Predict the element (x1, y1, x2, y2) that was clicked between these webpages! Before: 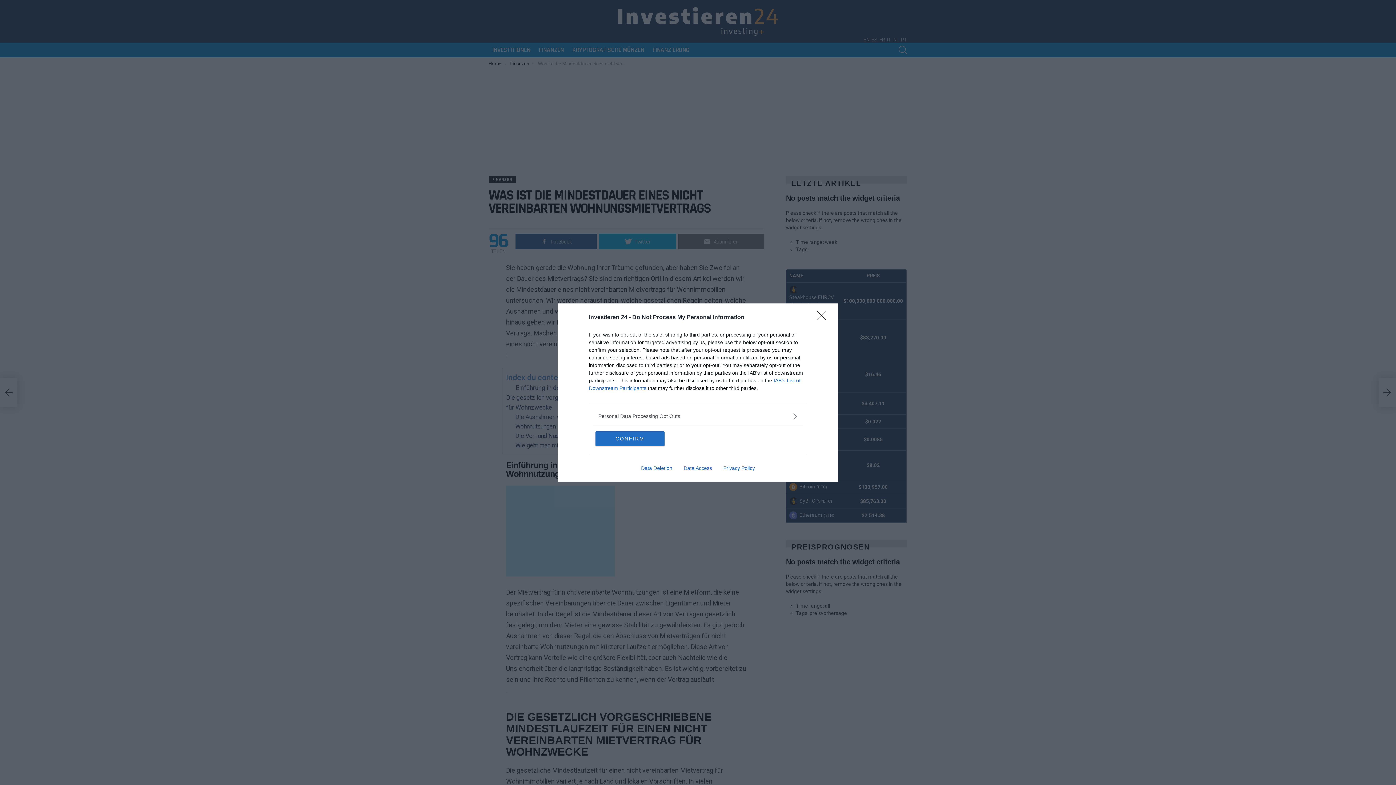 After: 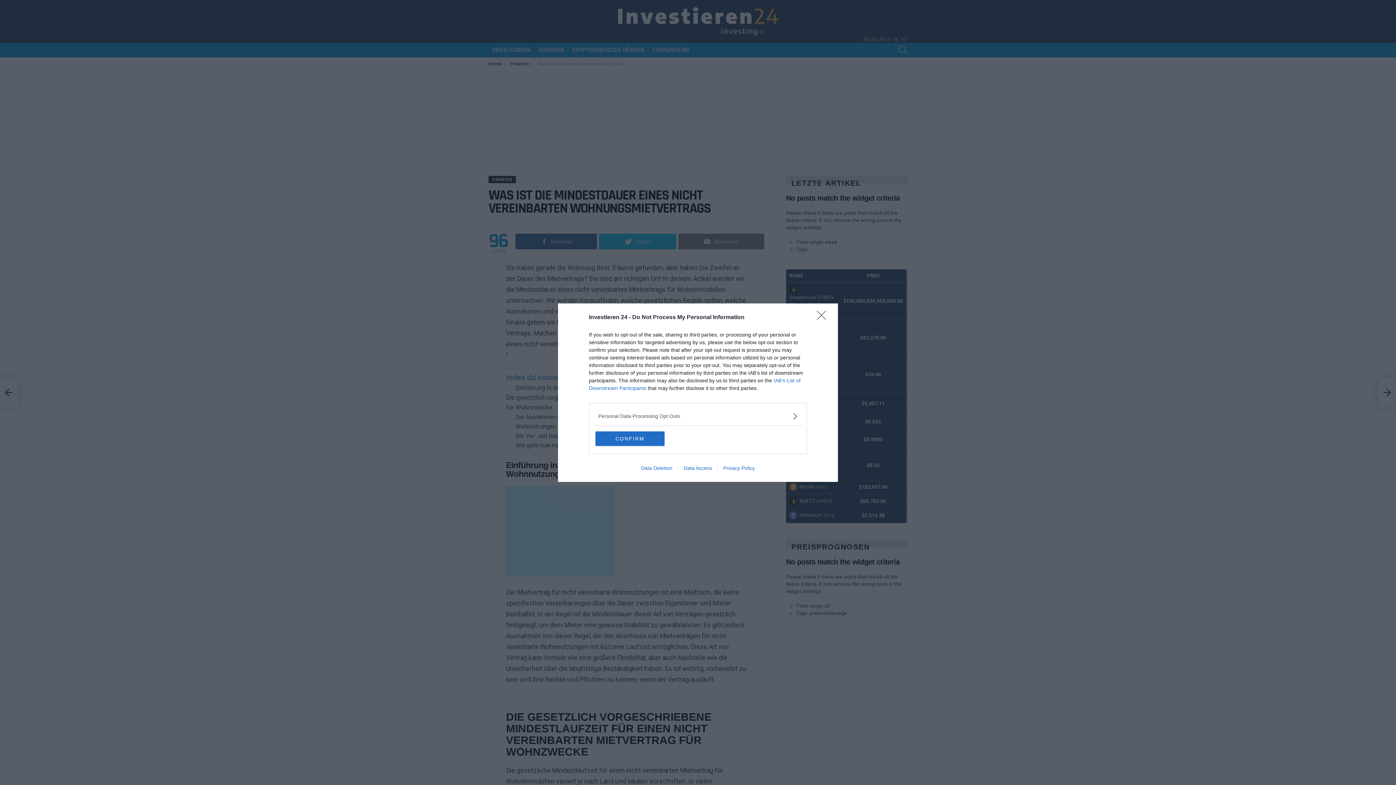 Action: label: Data Access bbox: (678, 465, 717, 471)